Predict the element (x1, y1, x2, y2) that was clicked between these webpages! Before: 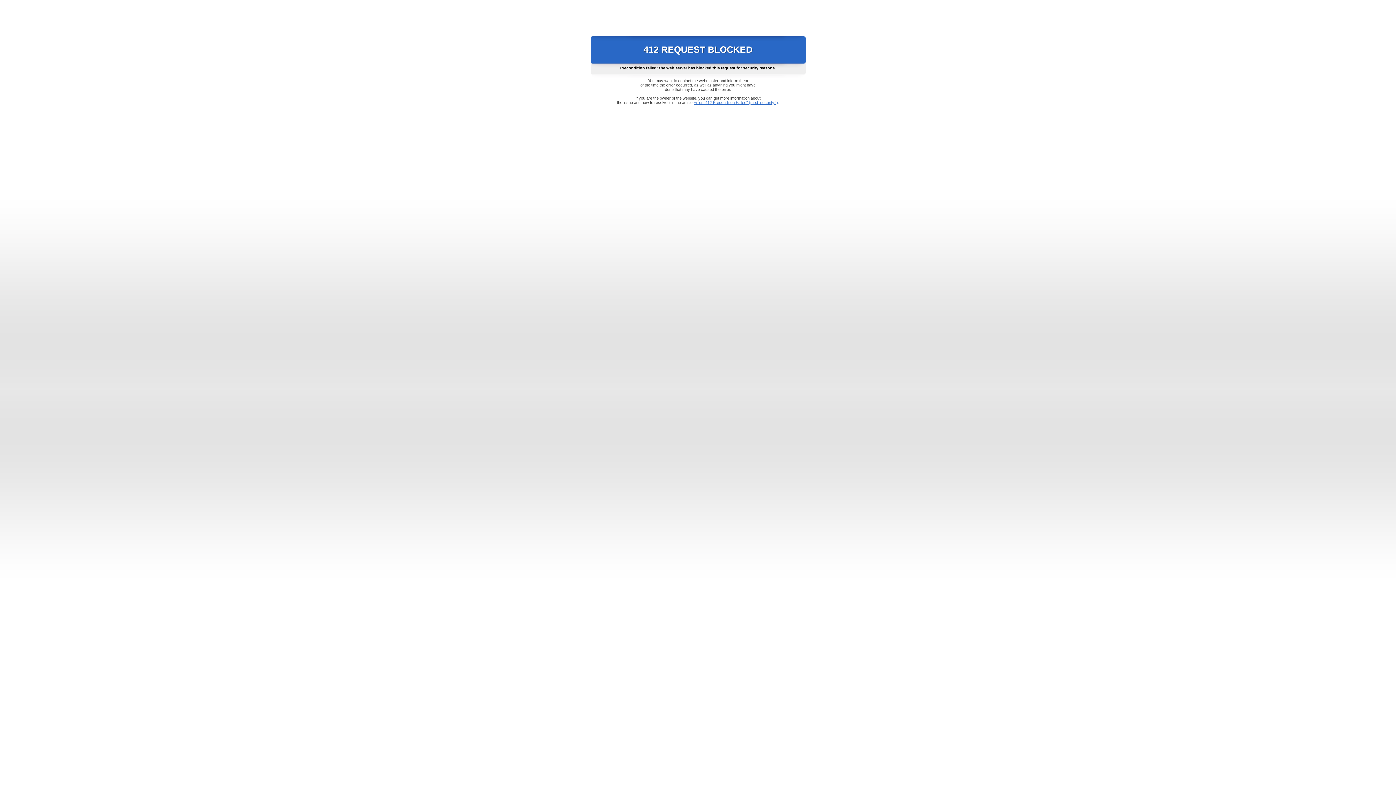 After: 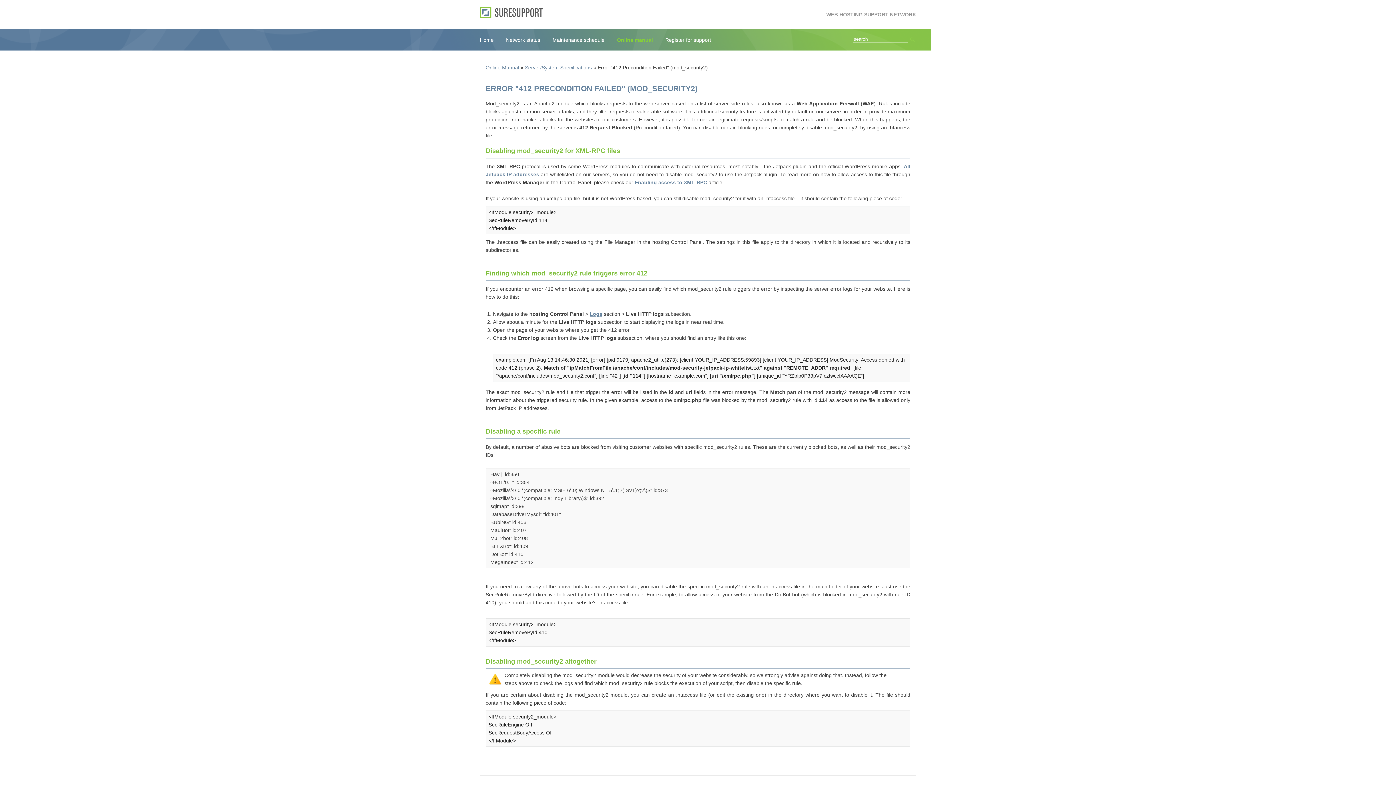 Action: bbox: (693, 100, 778, 104) label: Error "412 Precondition Failed" (mod_security2)